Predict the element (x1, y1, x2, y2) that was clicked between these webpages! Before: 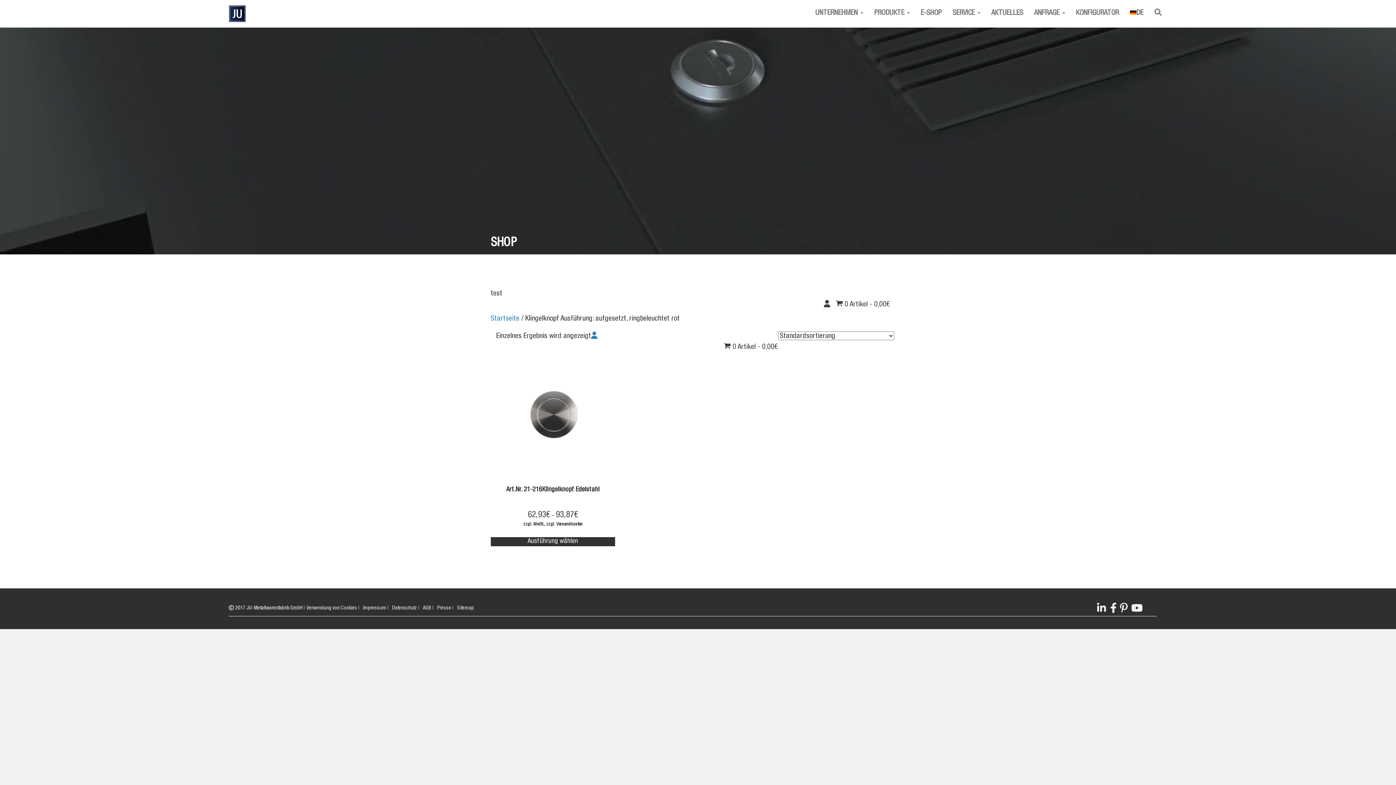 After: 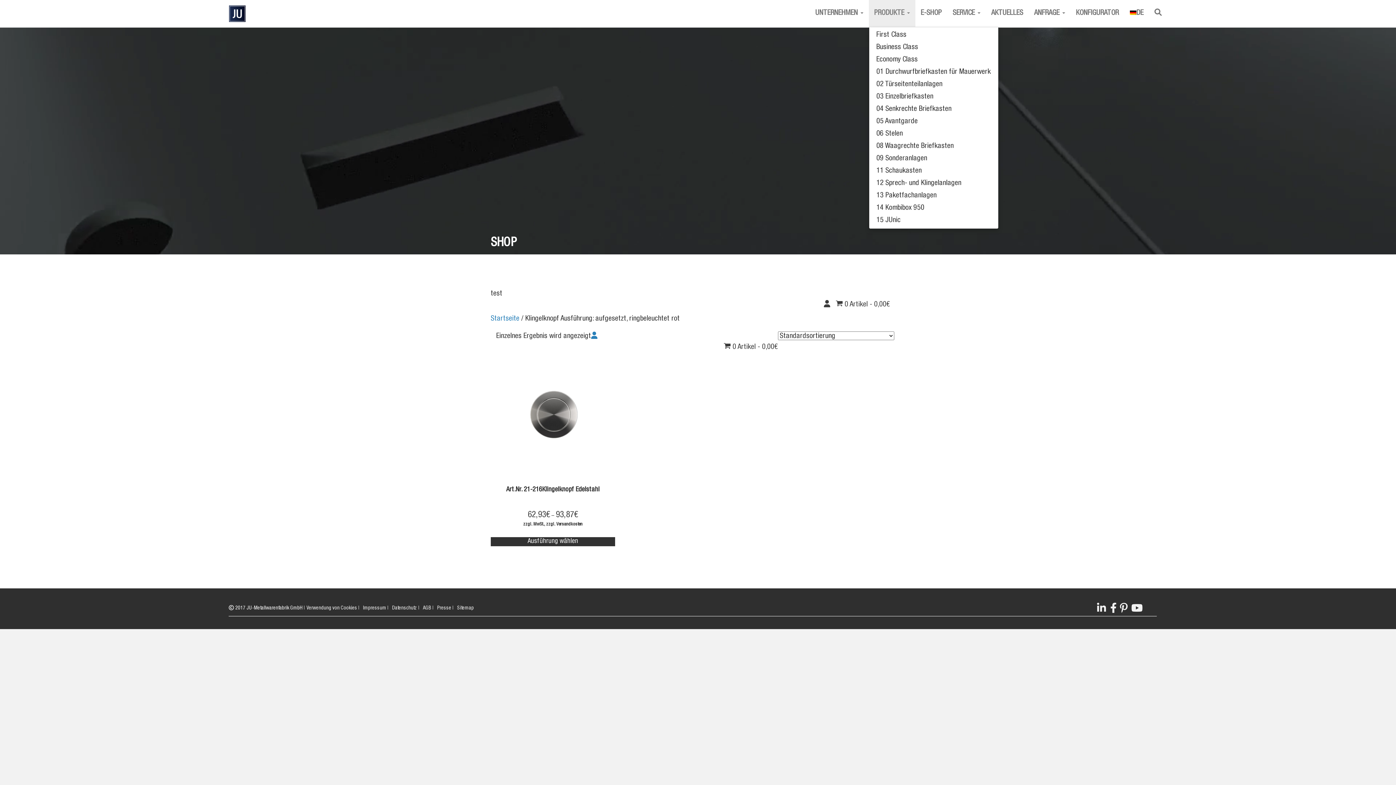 Action: bbox: (868, 0, 915, 26) label: PRODUKTE 